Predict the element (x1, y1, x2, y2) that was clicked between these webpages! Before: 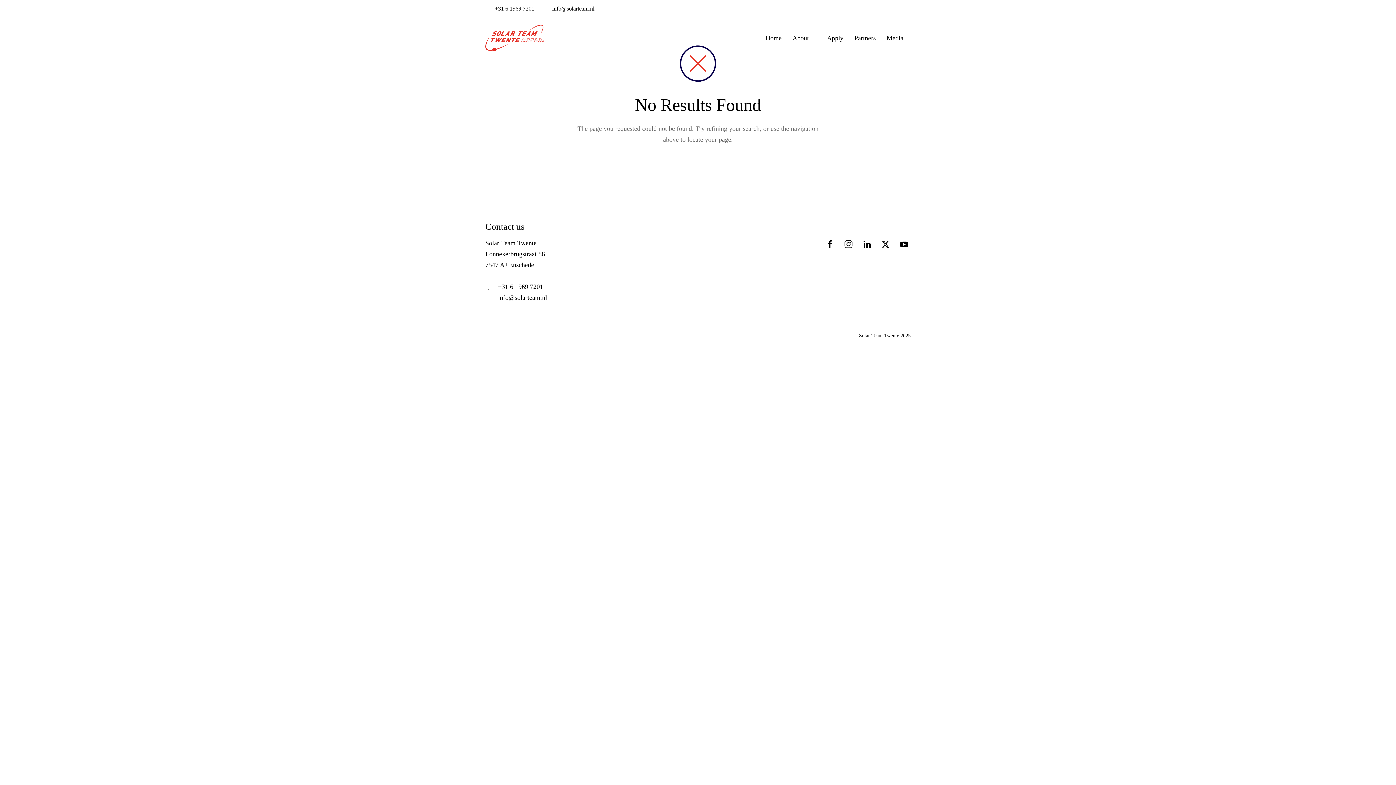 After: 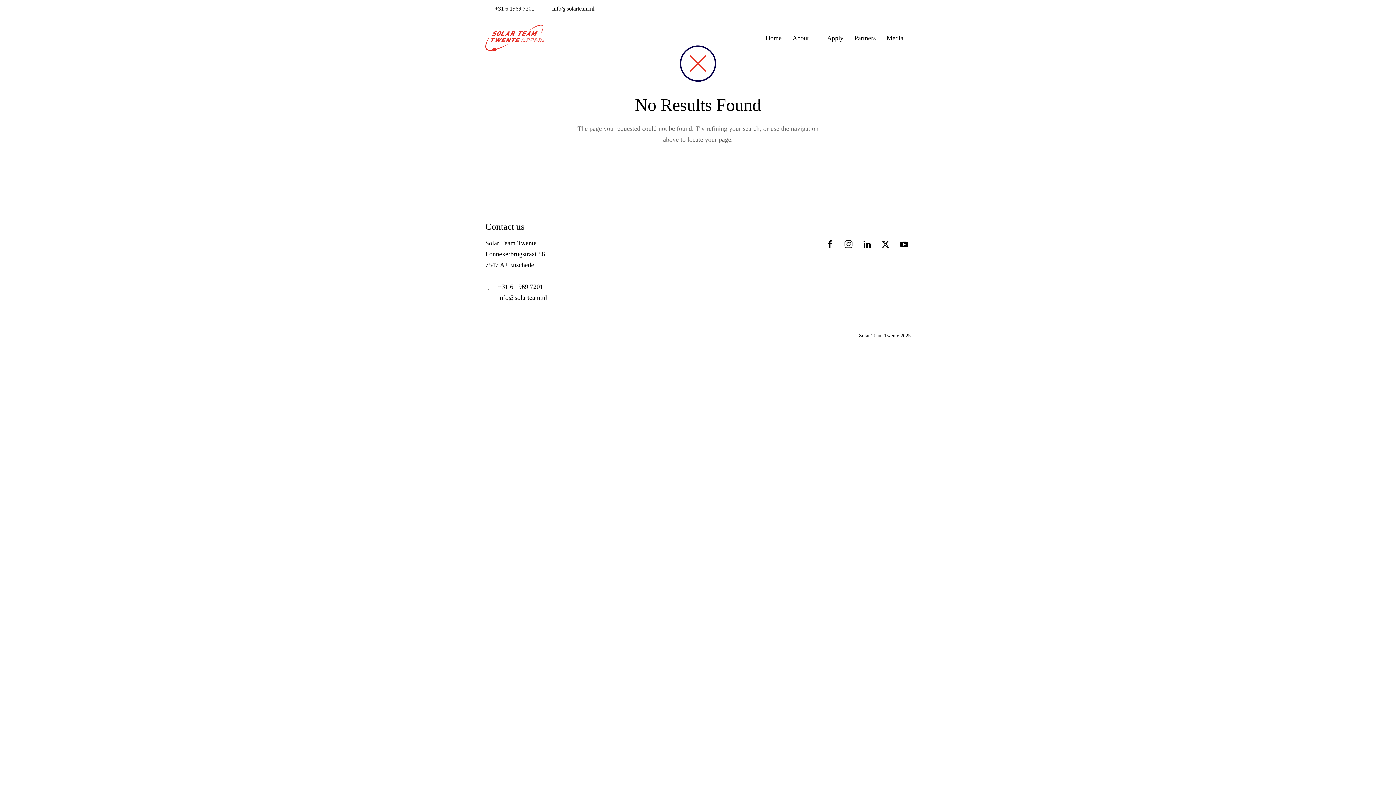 Action: bbox: (823, 237, 836, 250)